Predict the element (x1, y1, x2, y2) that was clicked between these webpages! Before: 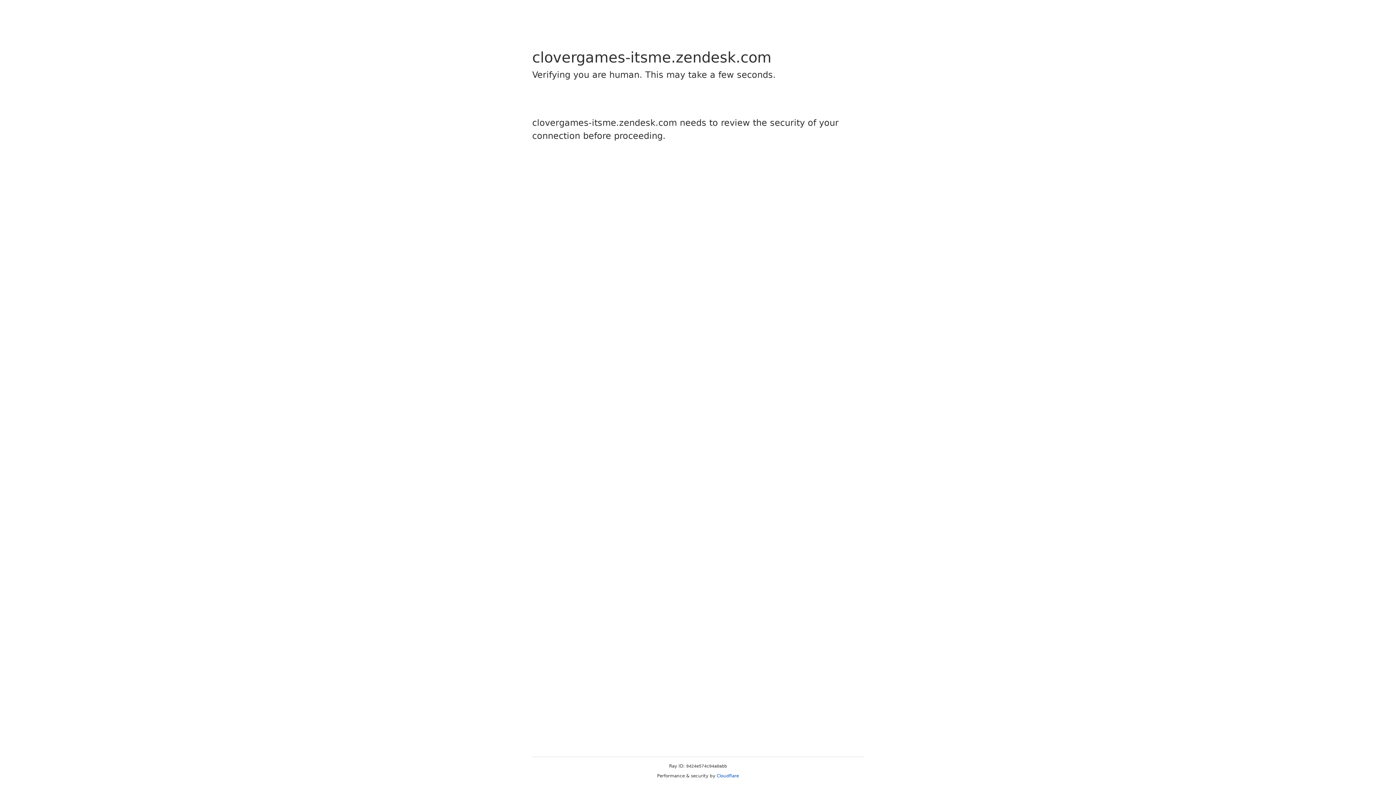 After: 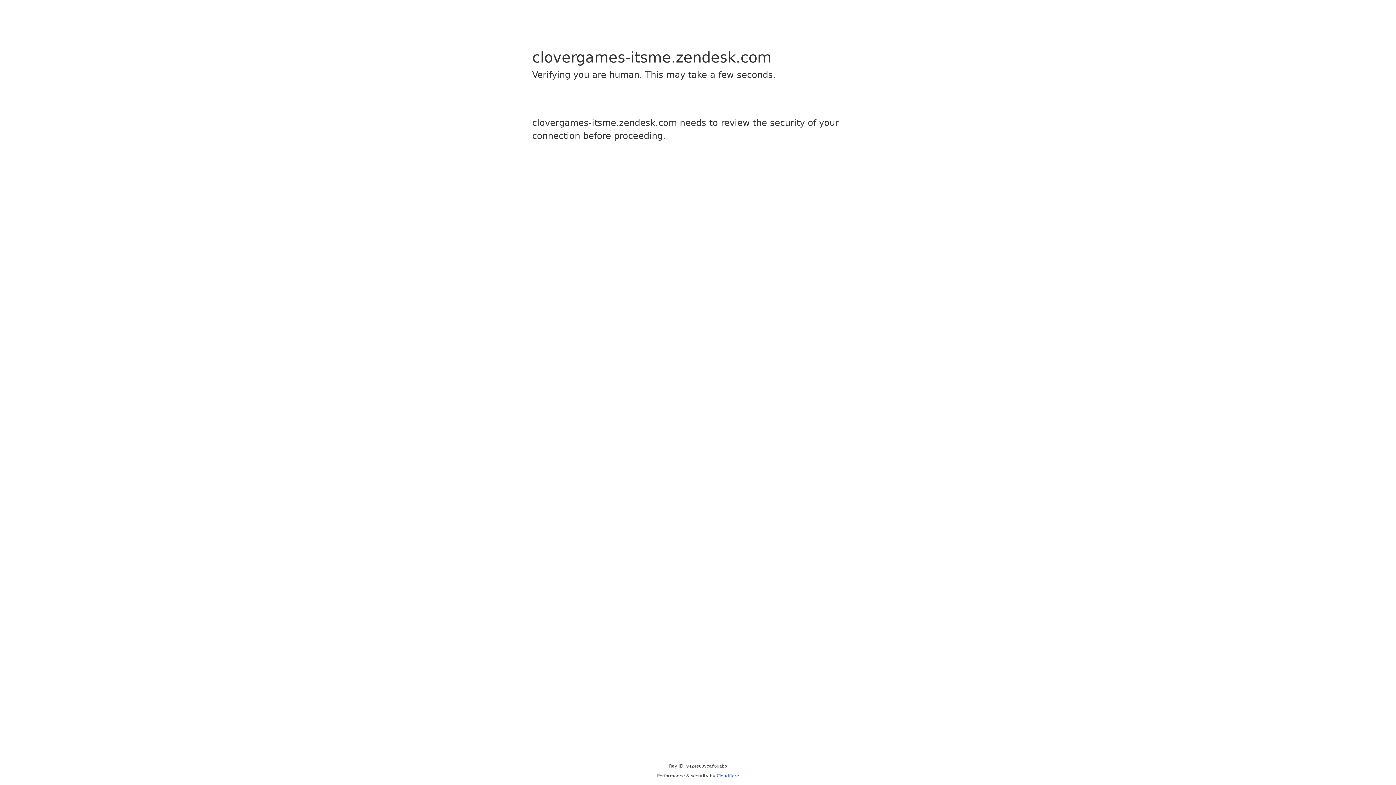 Action: label: Cloudflare bbox: (716, 773, 739, 778)